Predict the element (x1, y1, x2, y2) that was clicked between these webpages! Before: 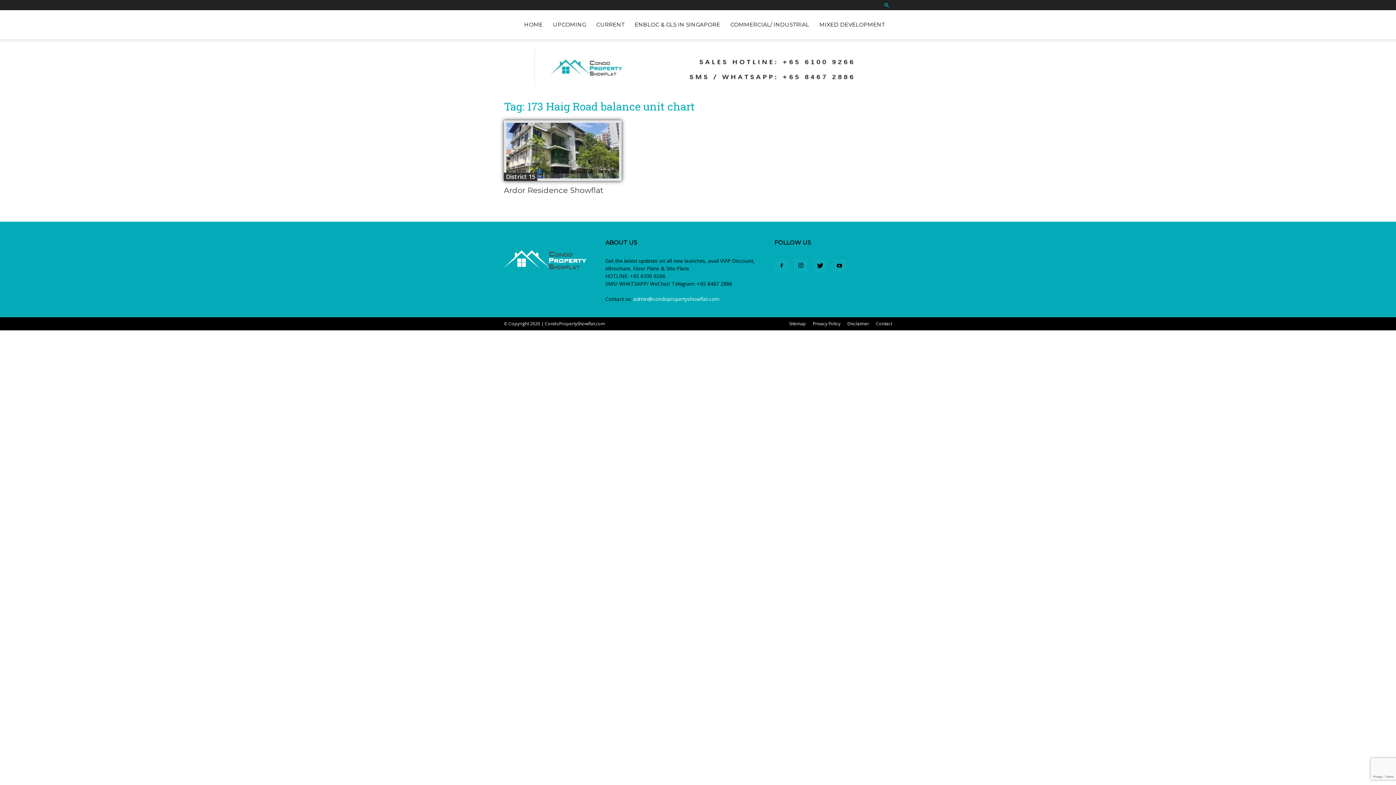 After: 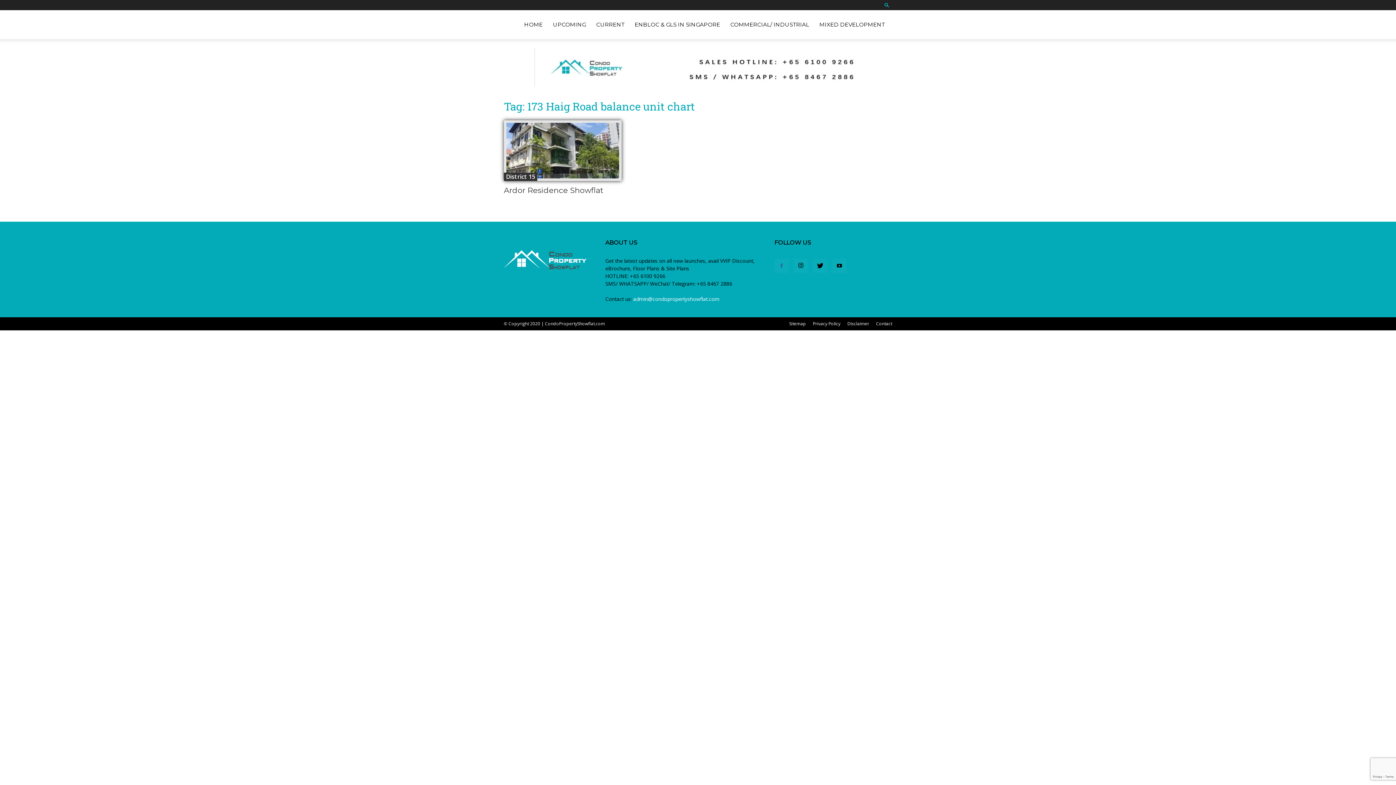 Action: bbox: (774, 258, 789, 273)